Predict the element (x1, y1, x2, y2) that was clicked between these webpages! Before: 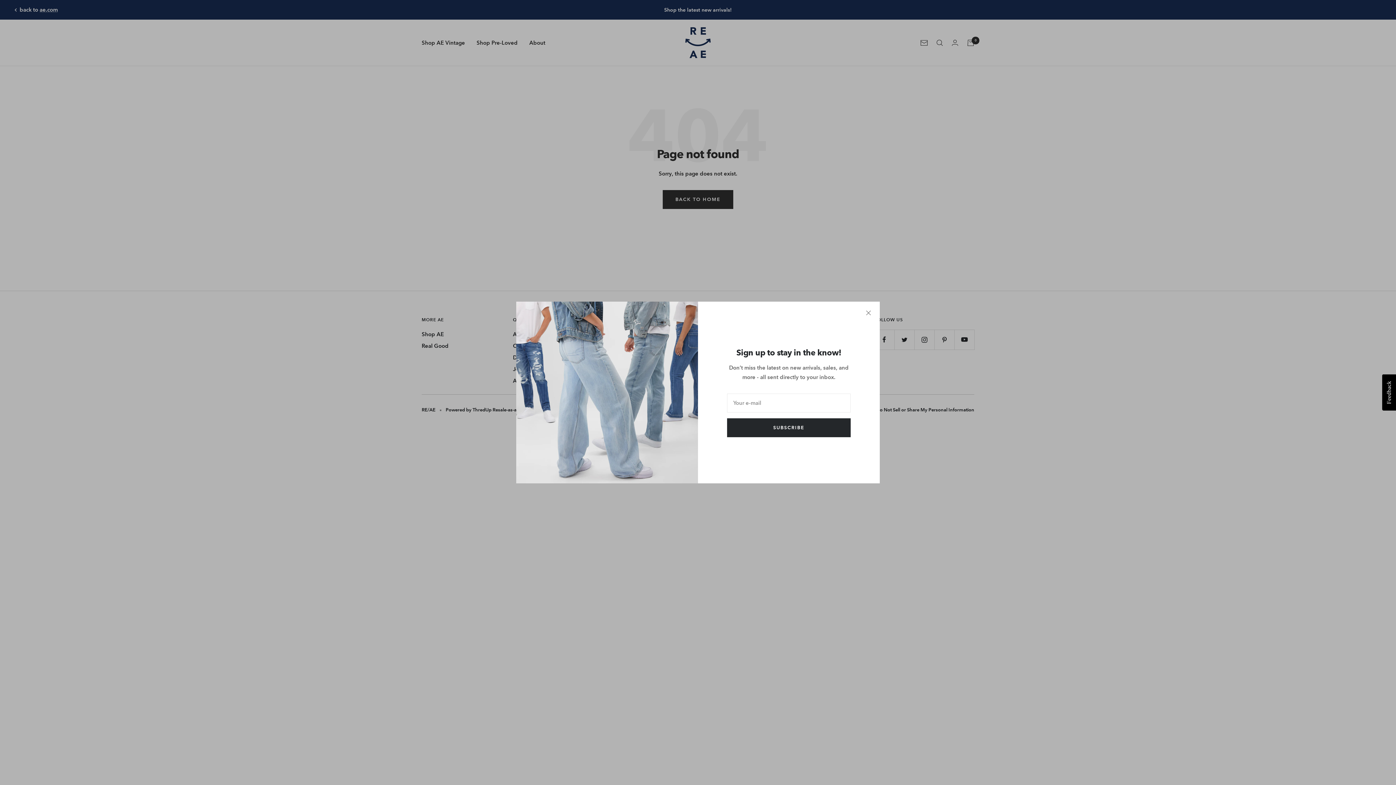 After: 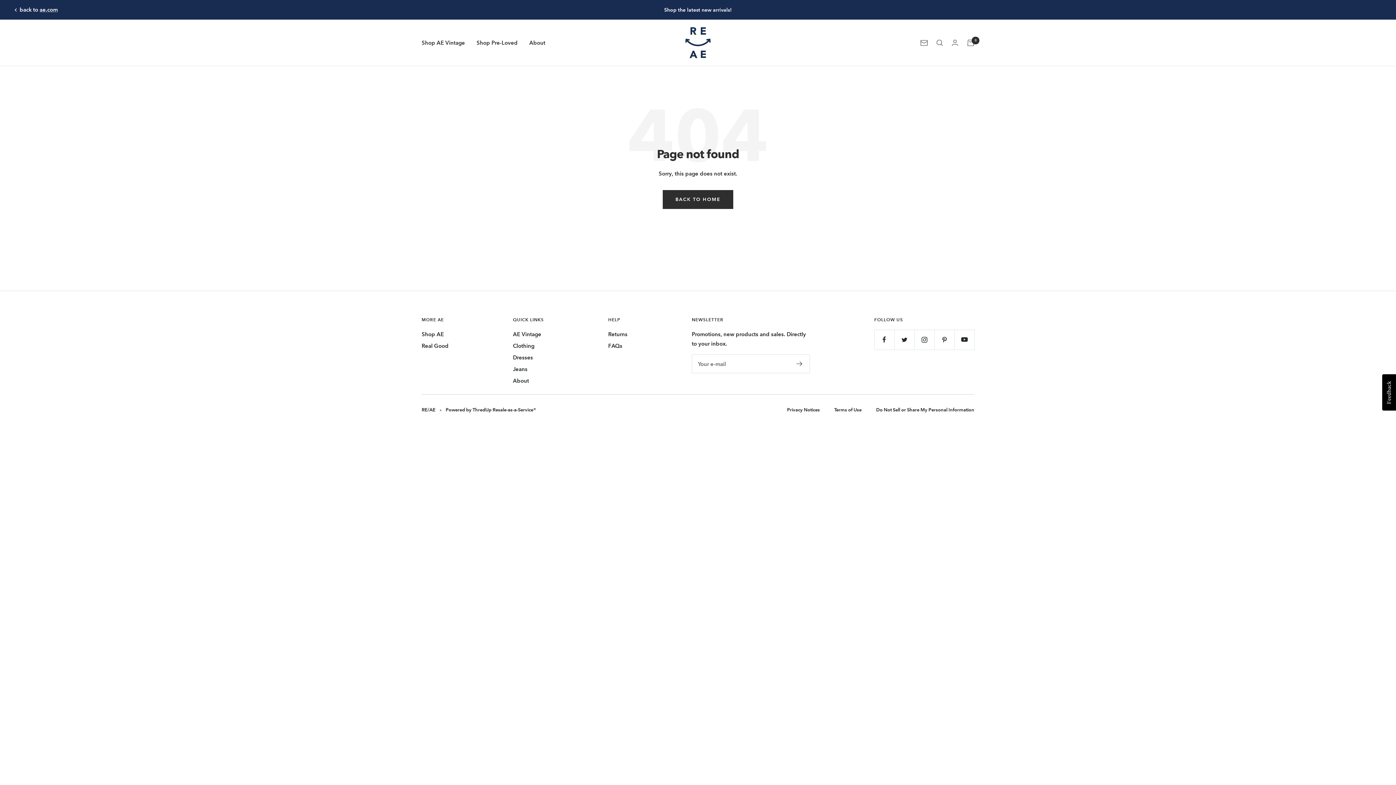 Action: bbox: (866, 310, 871, 315)